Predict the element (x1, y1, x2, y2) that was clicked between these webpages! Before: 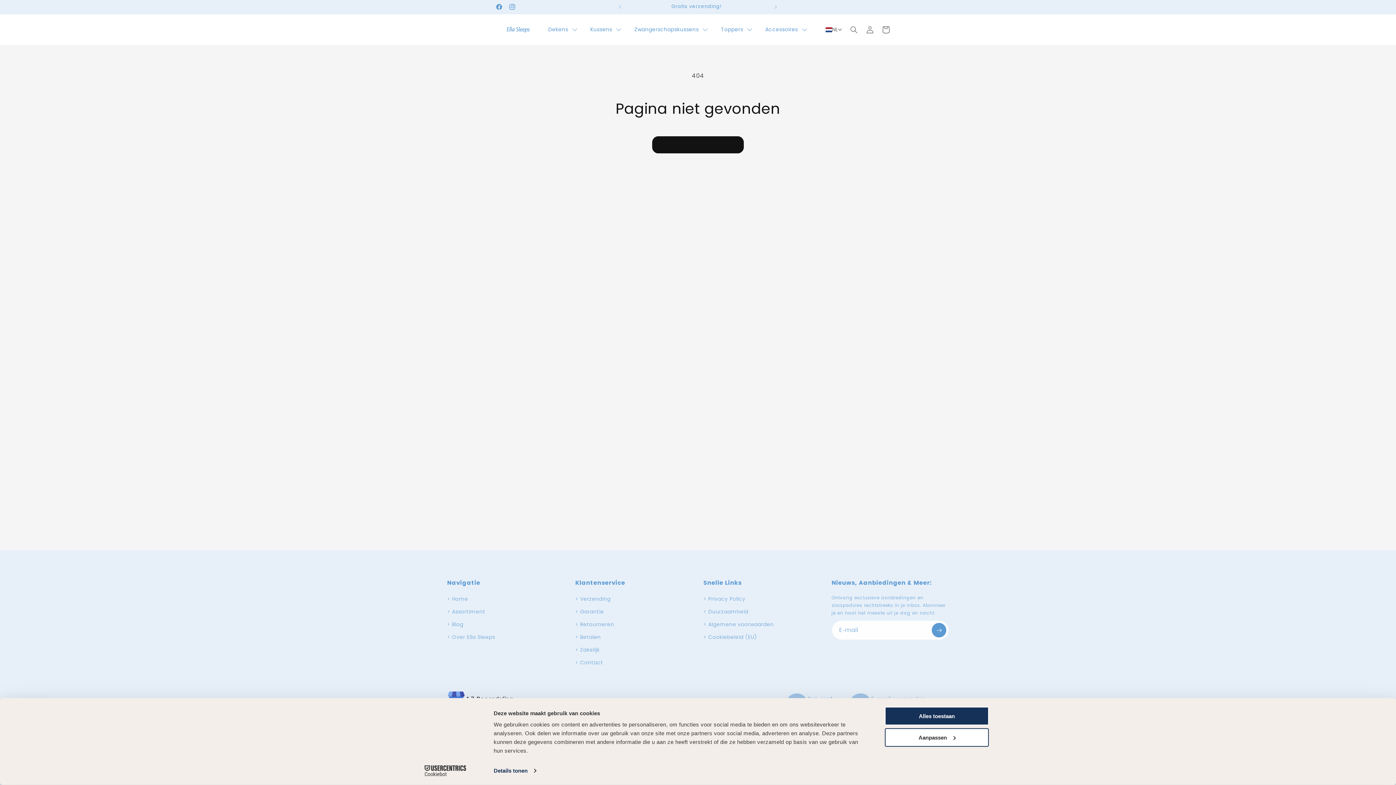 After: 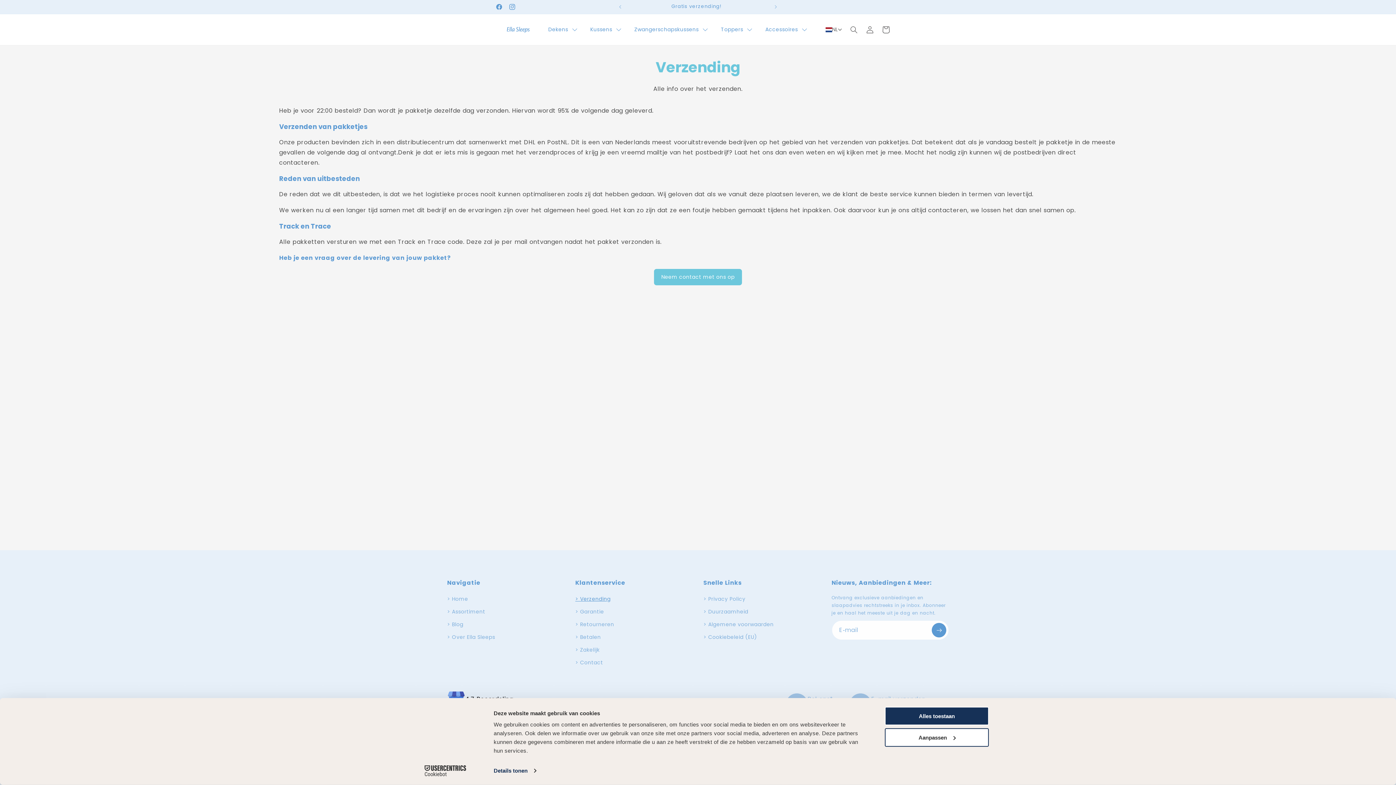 Action: bbox: (575, 594, 610, 605) label: > Verzending